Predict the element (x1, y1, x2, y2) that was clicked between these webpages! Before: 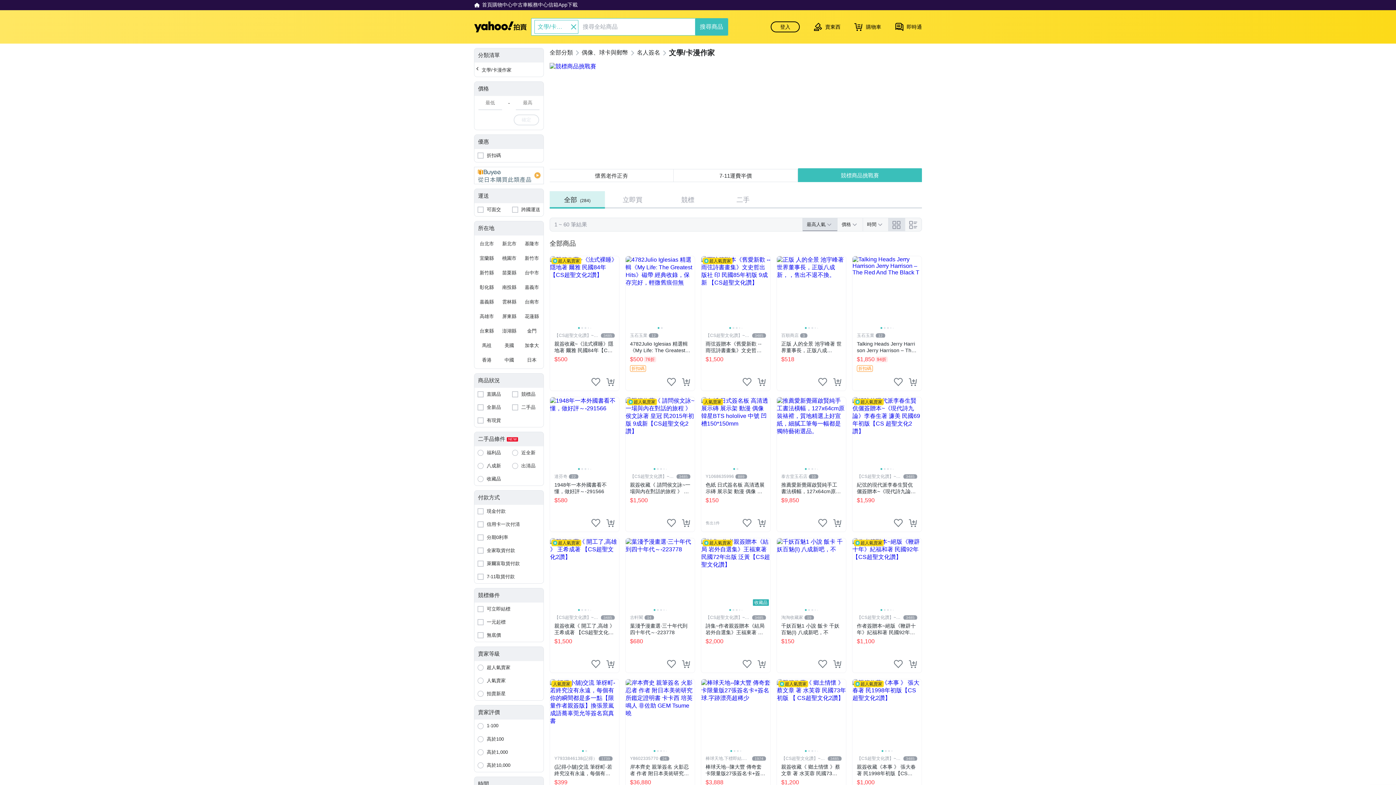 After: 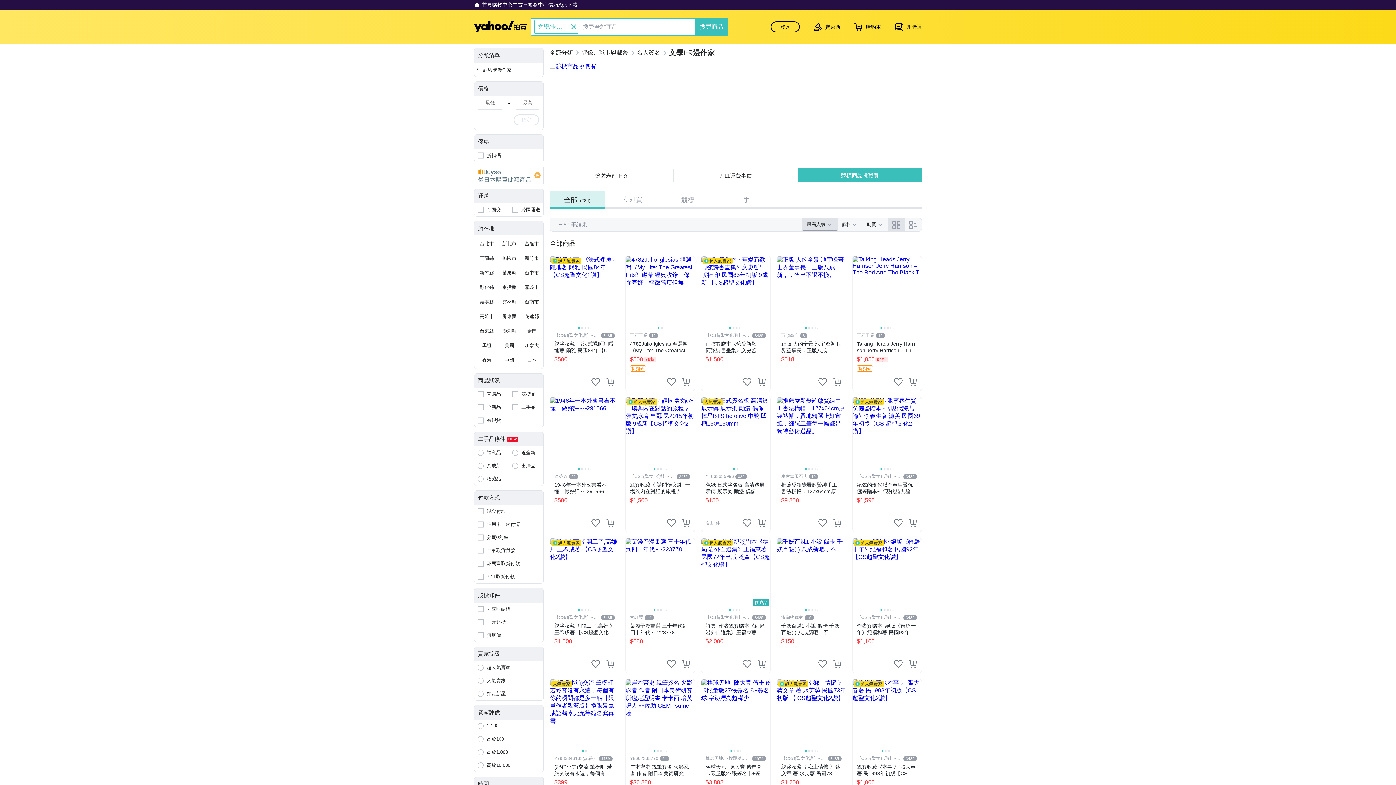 Action: label: 二手品 bbox: (509, 401, 543, 414)